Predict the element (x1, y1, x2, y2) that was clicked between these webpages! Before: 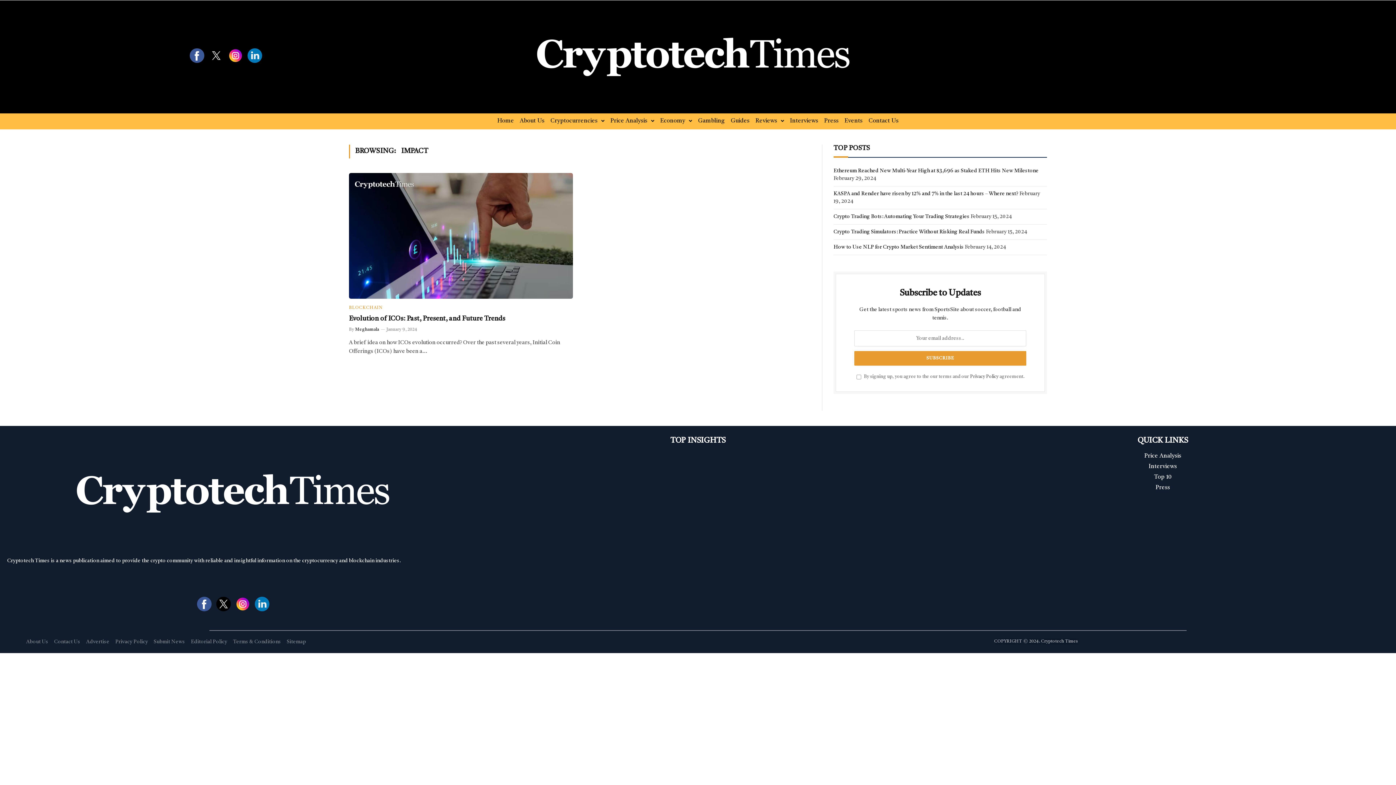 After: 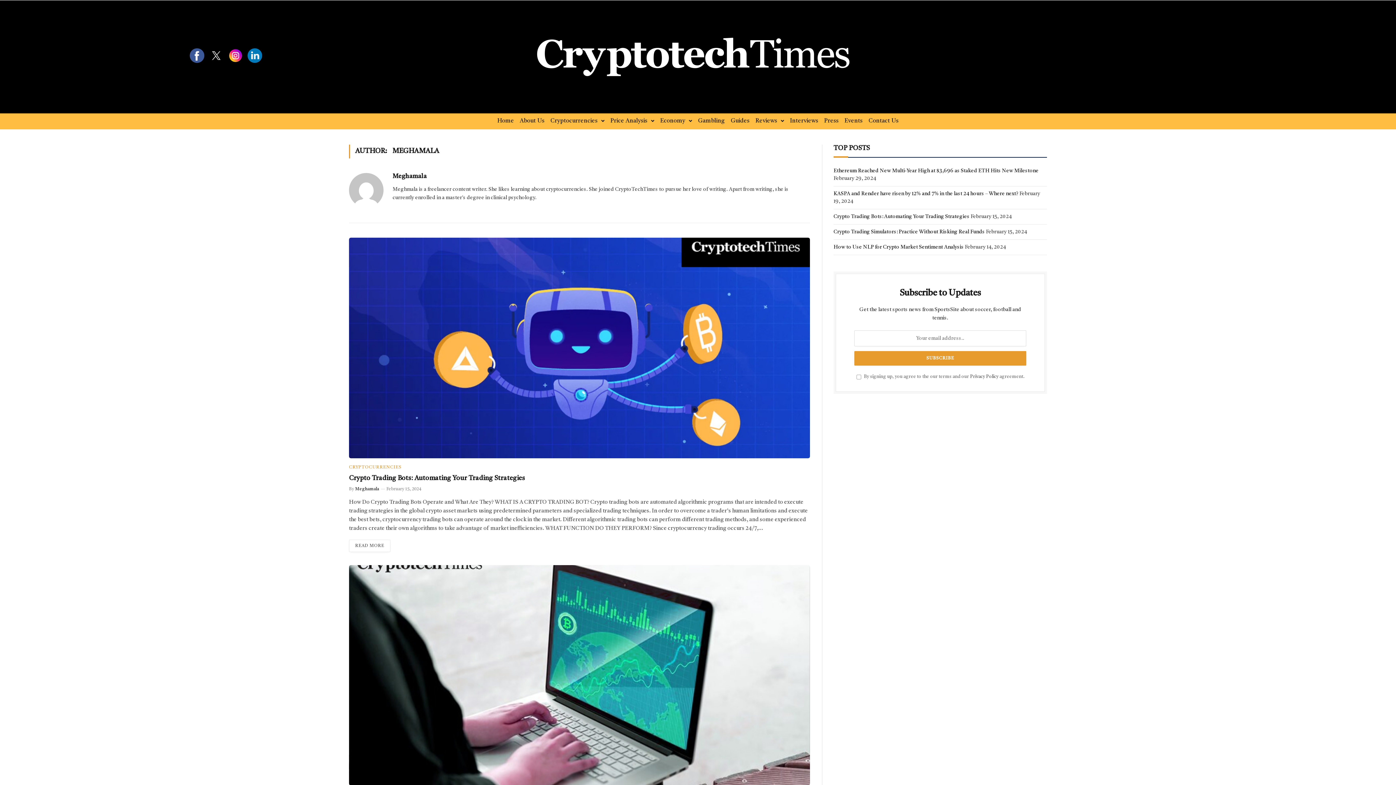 Action: label: Meghamala bbox: (355, 327, 379, 332)